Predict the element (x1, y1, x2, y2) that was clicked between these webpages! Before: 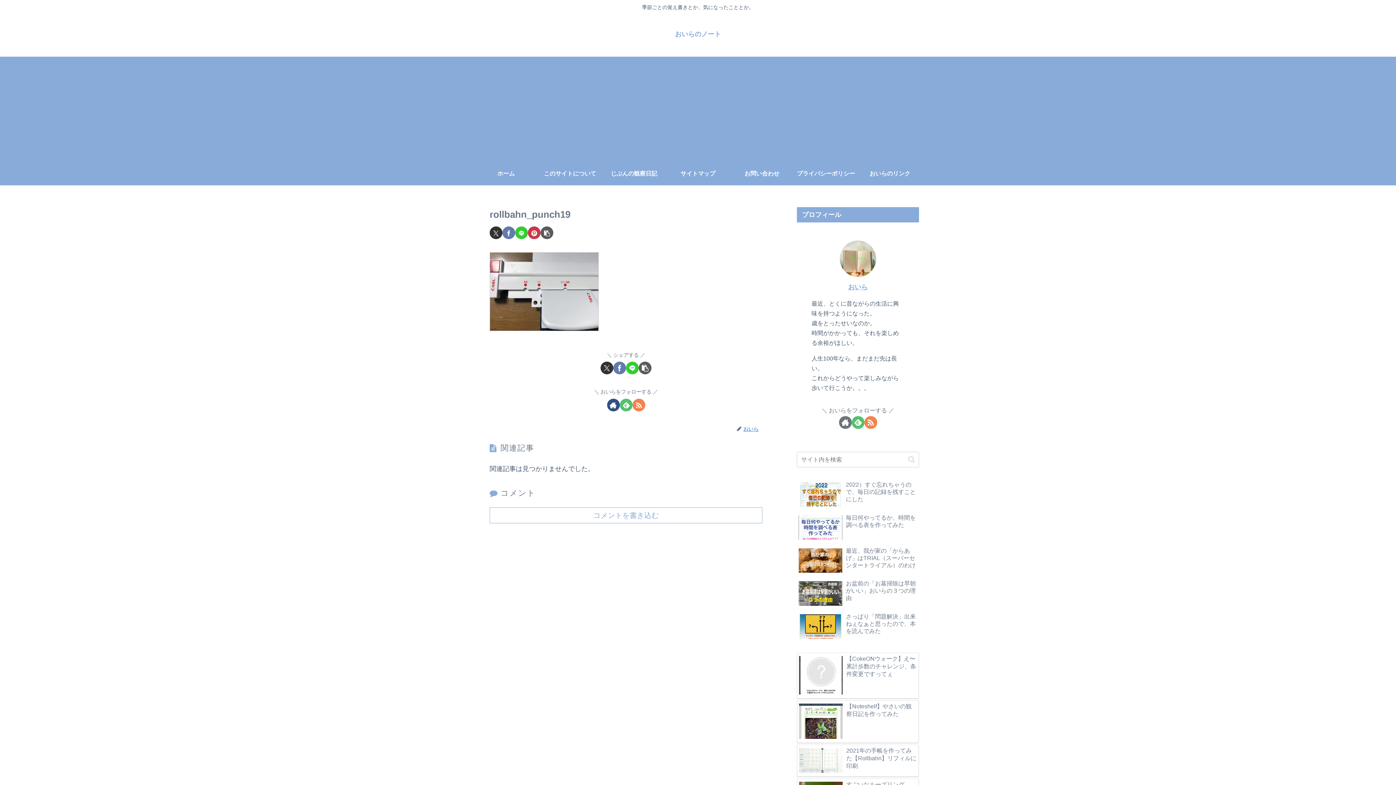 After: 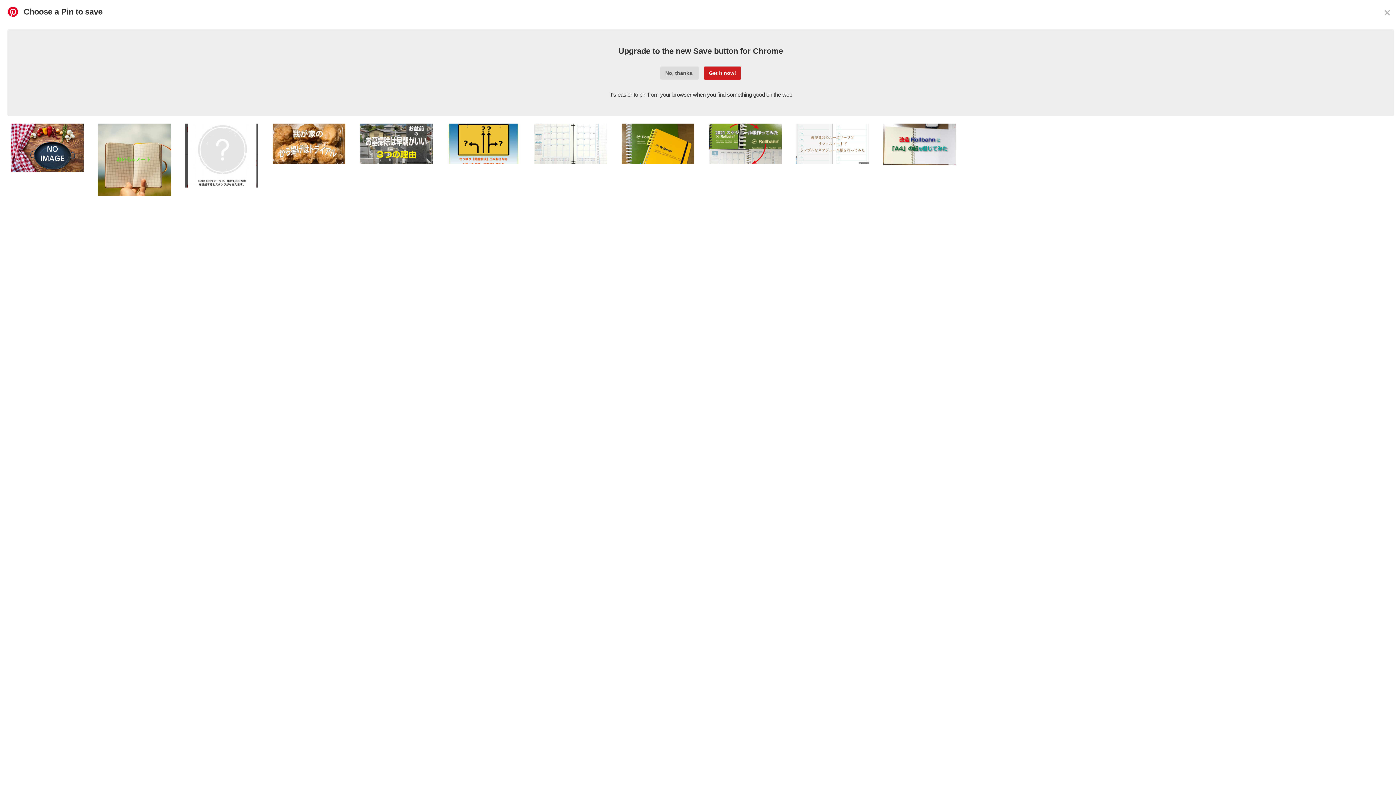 Action: label: Pinterestでシェア bbox: (528, 226, 540, 239)